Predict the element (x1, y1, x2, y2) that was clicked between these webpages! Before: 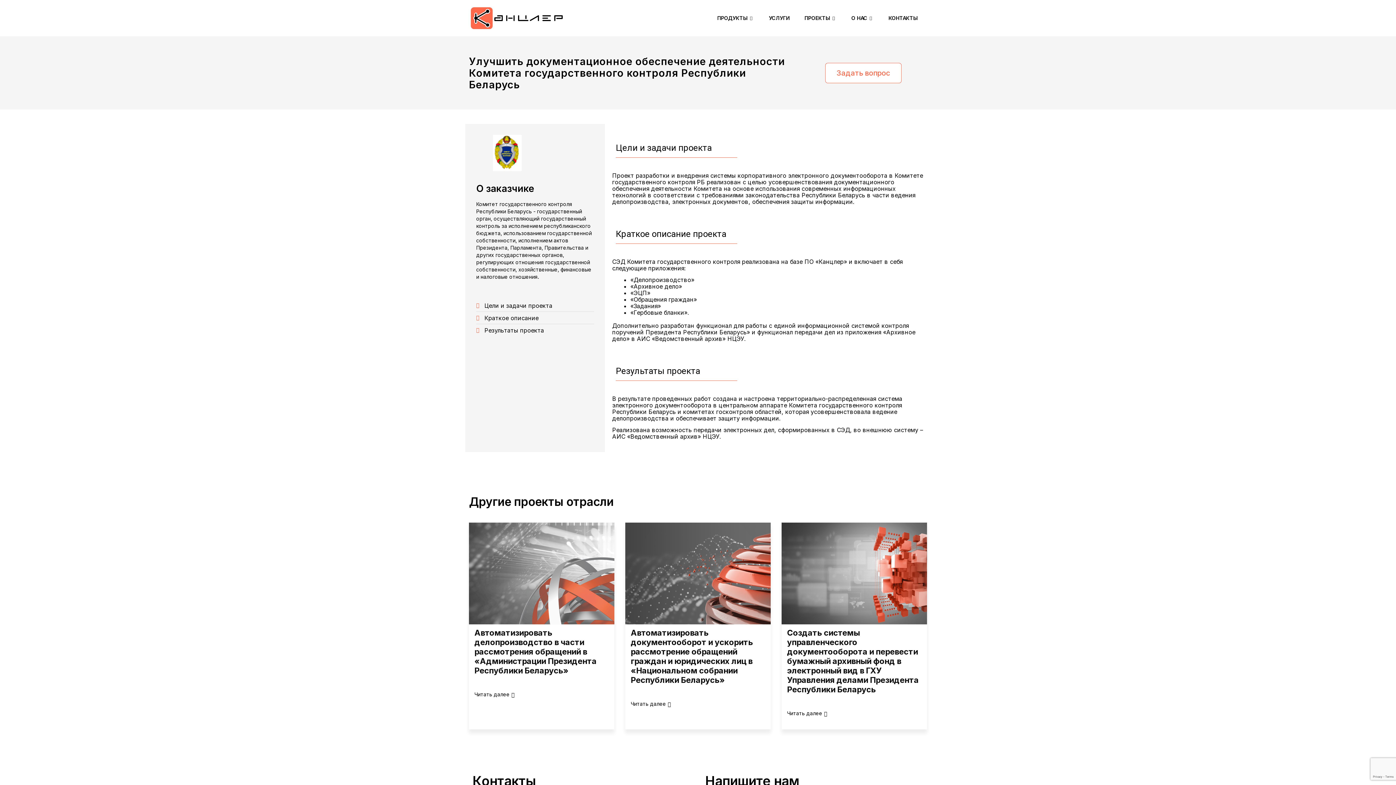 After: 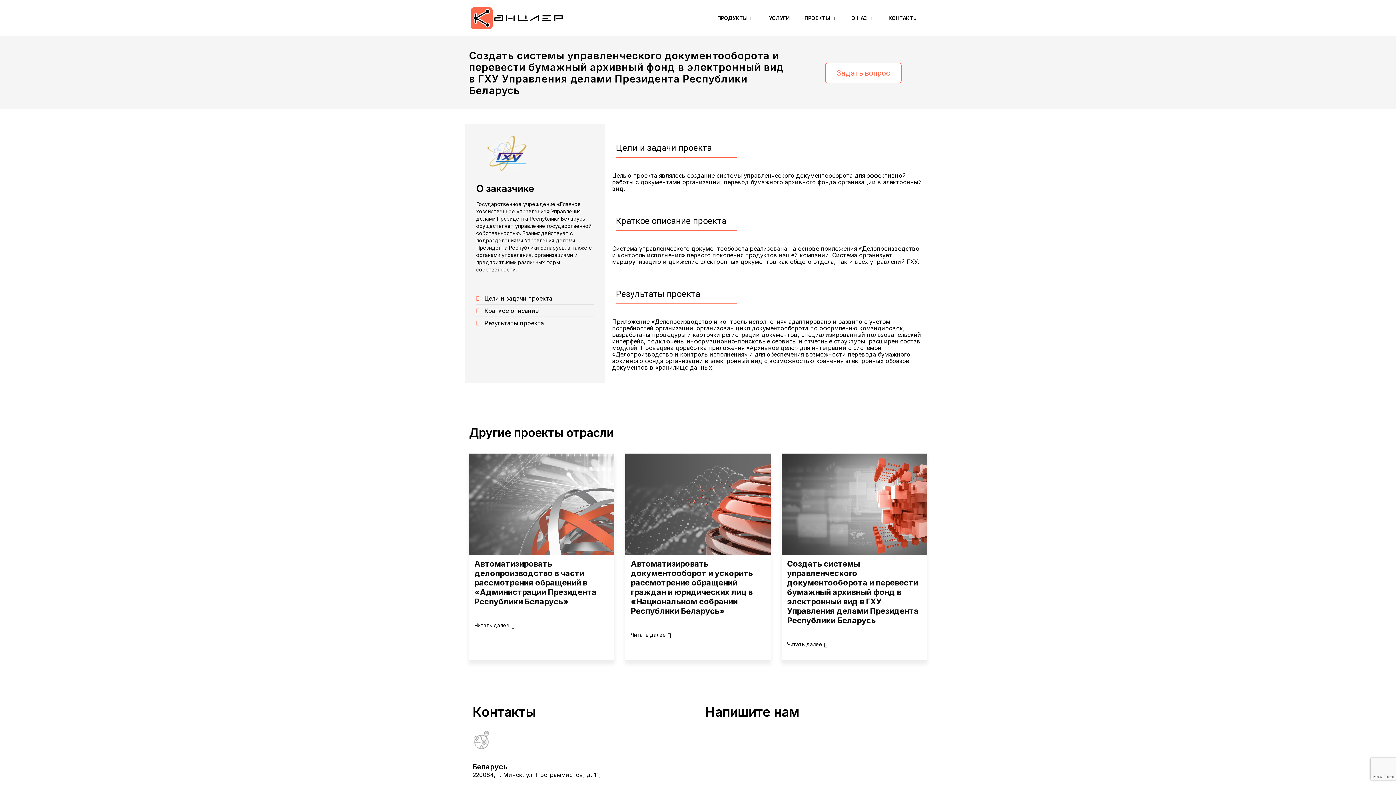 Action: bbox: (781, 522, 927, 624)